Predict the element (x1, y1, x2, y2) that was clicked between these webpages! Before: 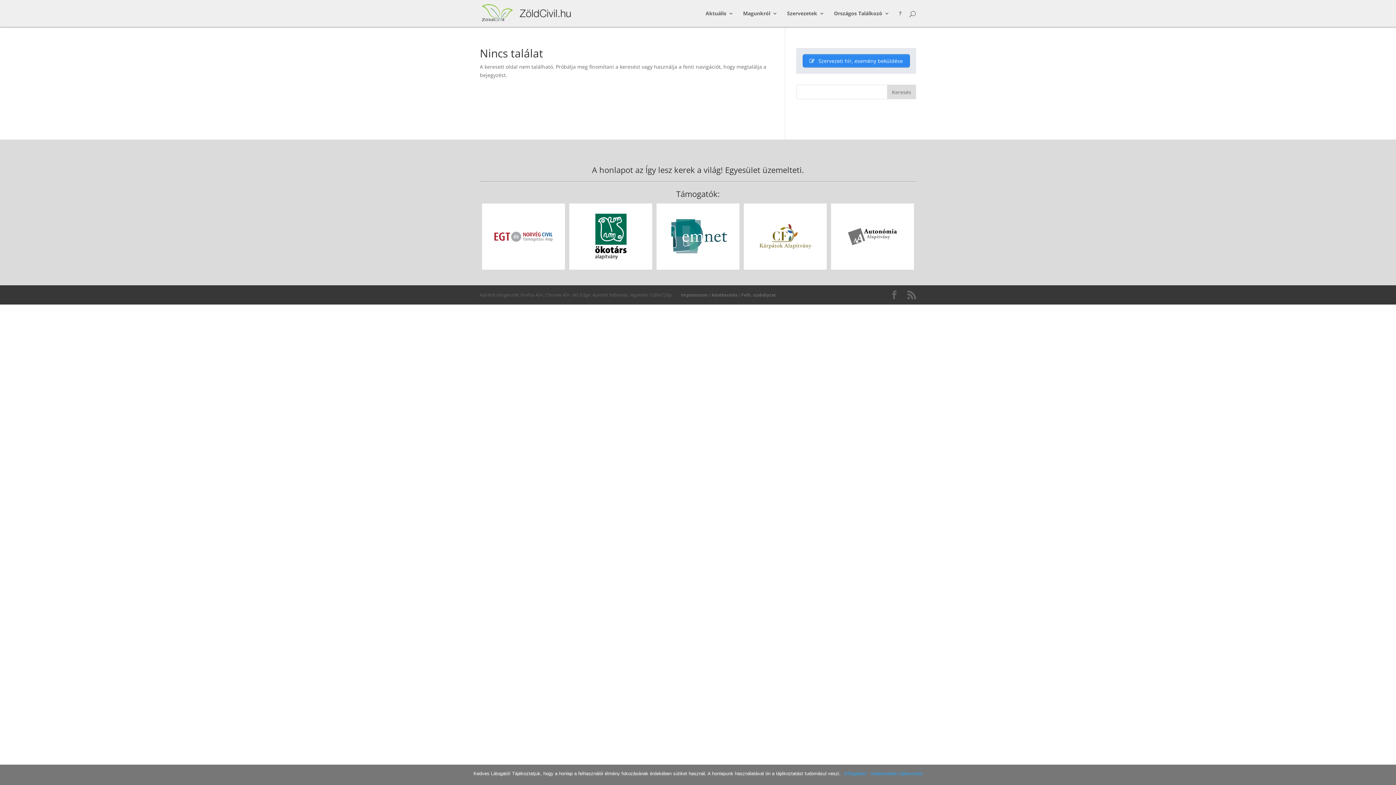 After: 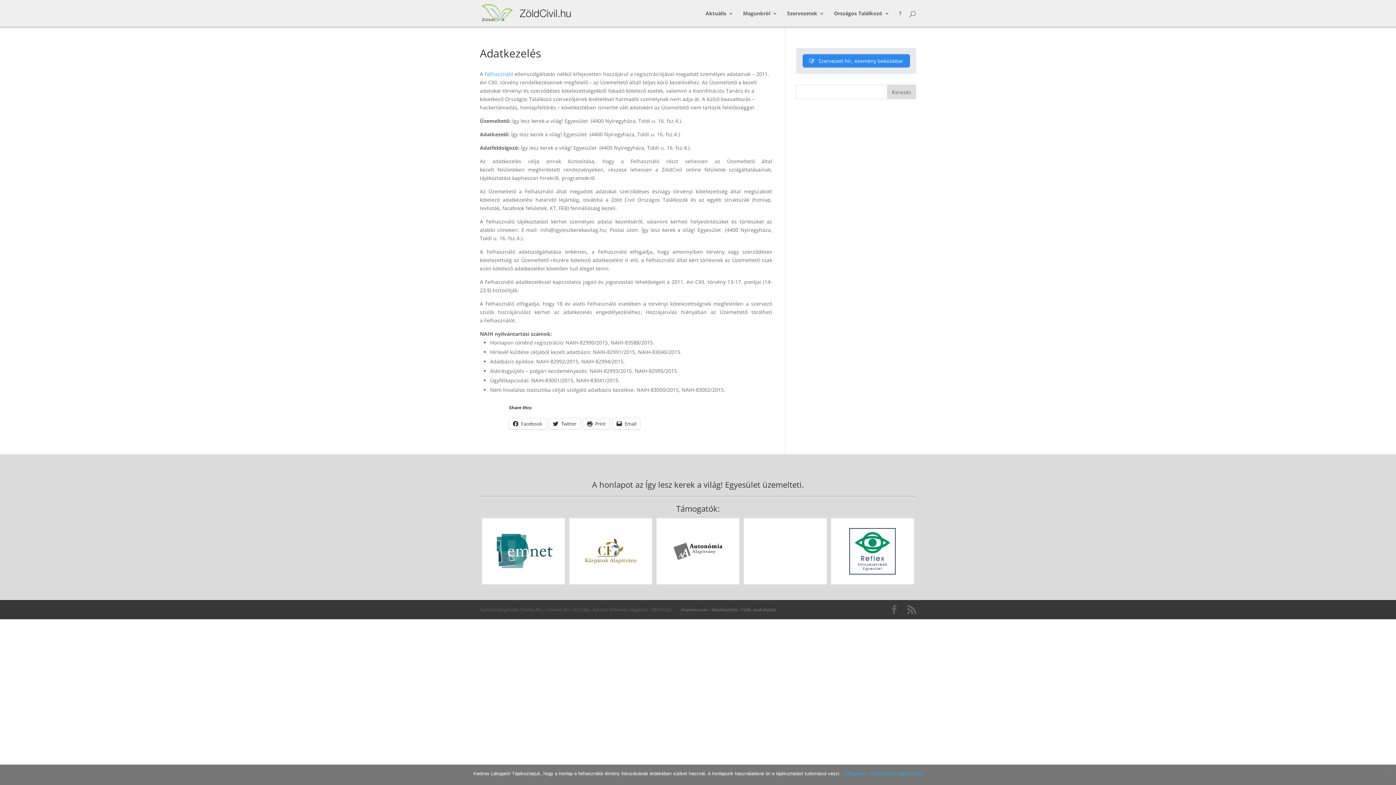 Action: bbox: (711, 292, 737, 298) label: Adatkezelés